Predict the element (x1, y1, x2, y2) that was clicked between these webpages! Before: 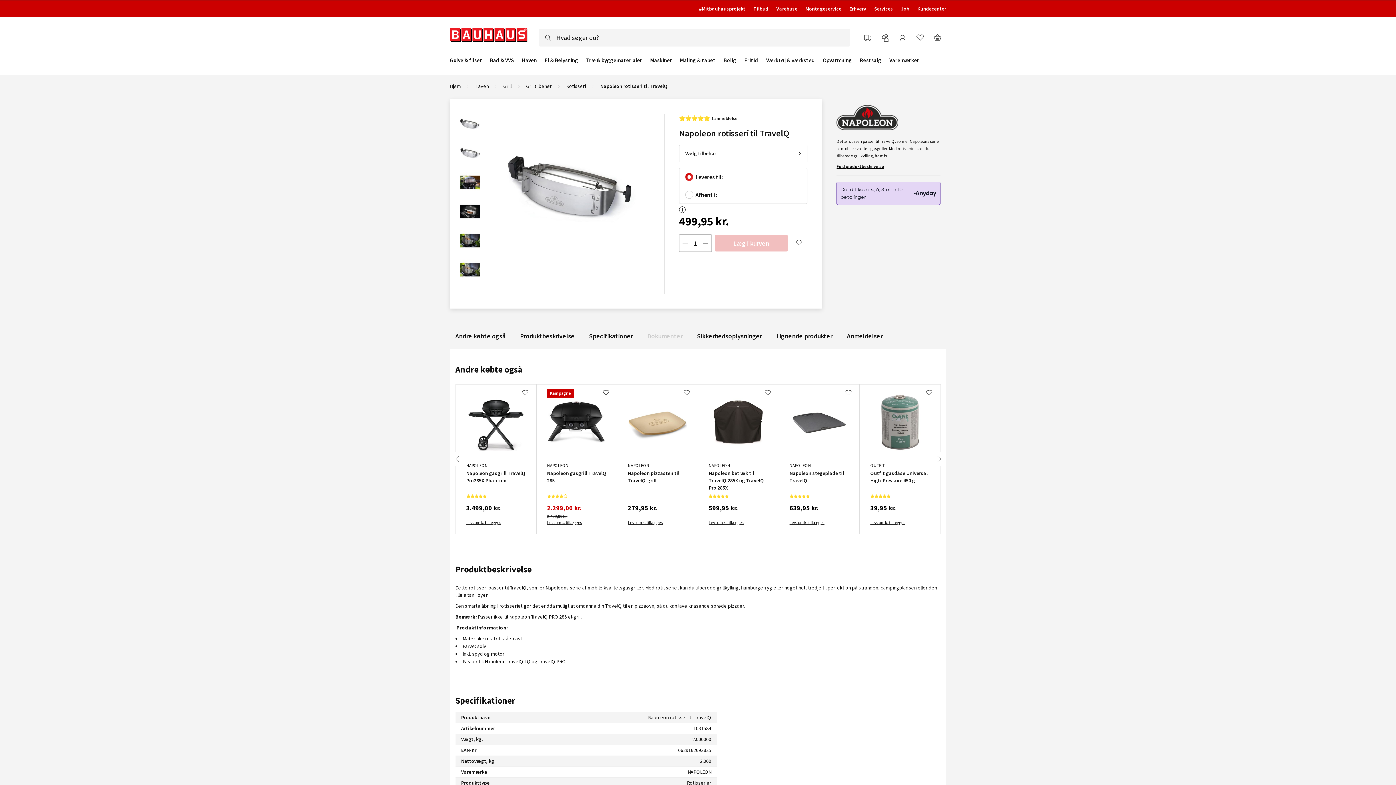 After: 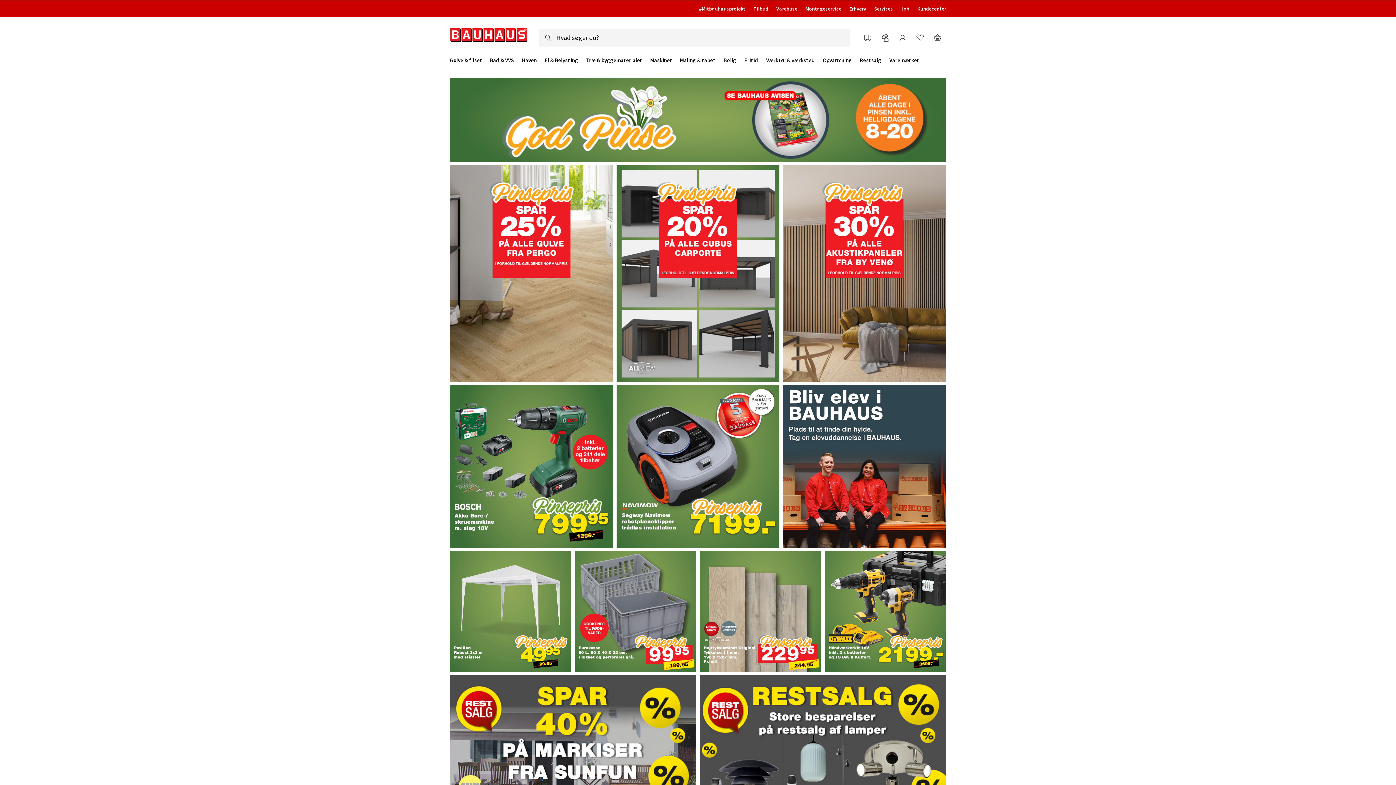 Action: bbox: (450, 82, 460, 90) label: Hjem